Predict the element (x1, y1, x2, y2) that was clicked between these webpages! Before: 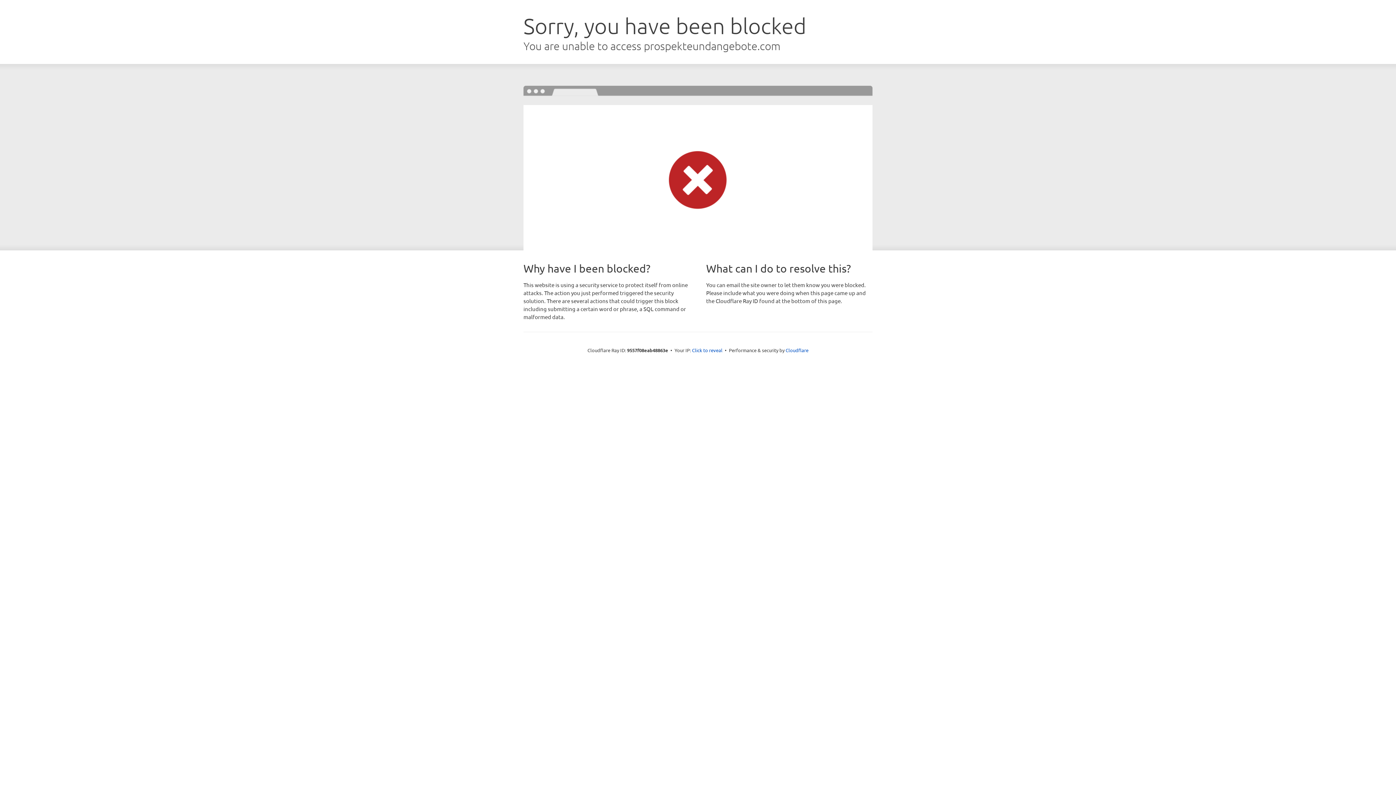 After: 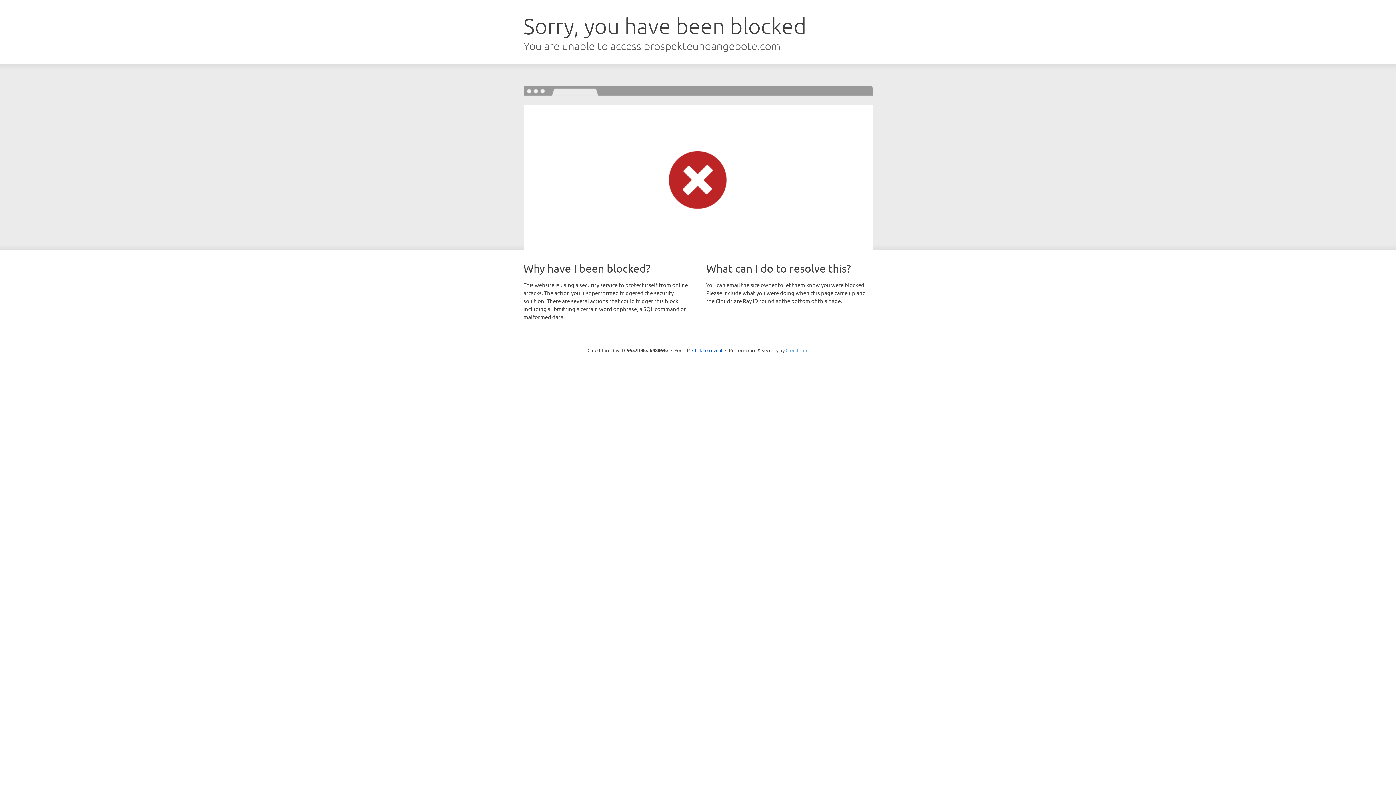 Action: bbox: (785, 347, 808, 353) label: Cloudflare